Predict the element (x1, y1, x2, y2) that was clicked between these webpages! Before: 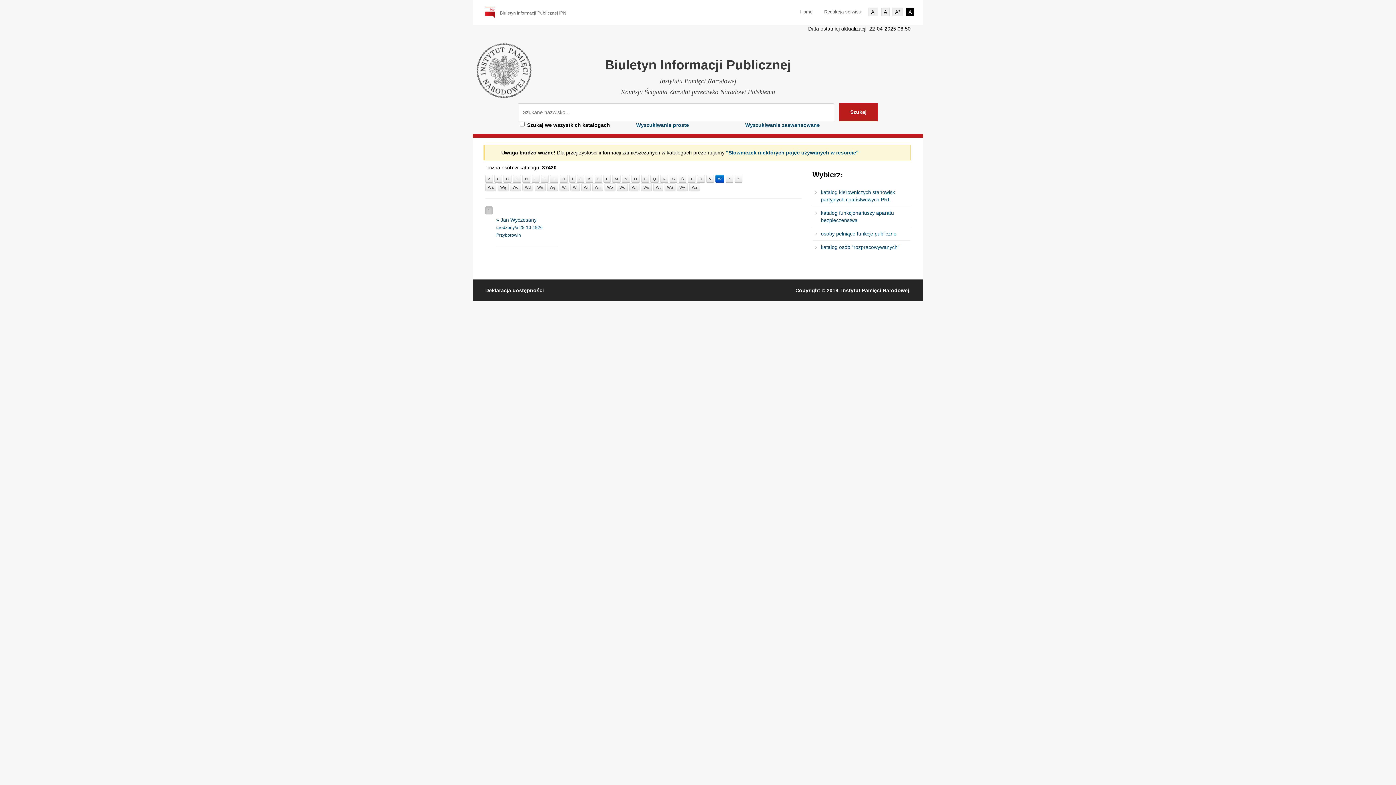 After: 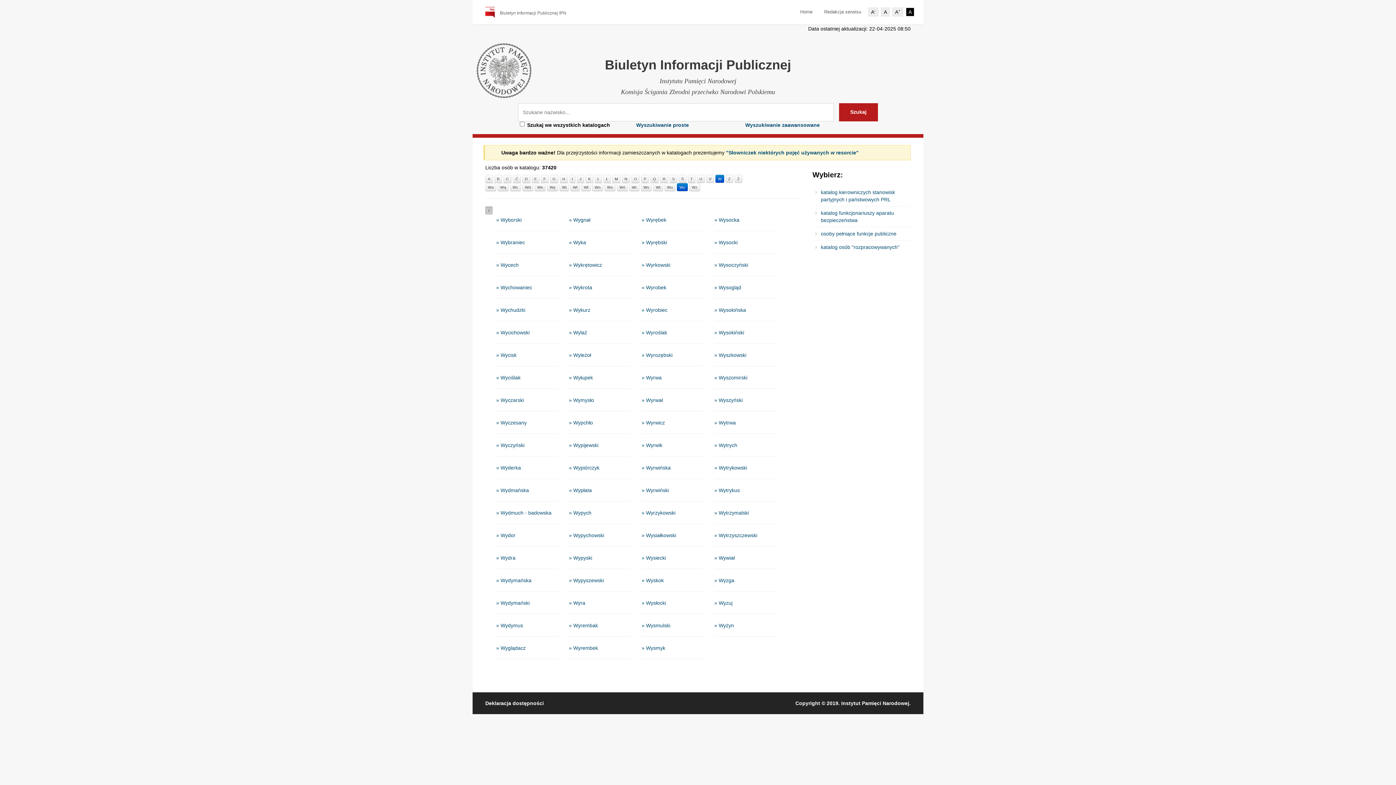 Action: bbox: (677, 183, 688, 191) label: Wy